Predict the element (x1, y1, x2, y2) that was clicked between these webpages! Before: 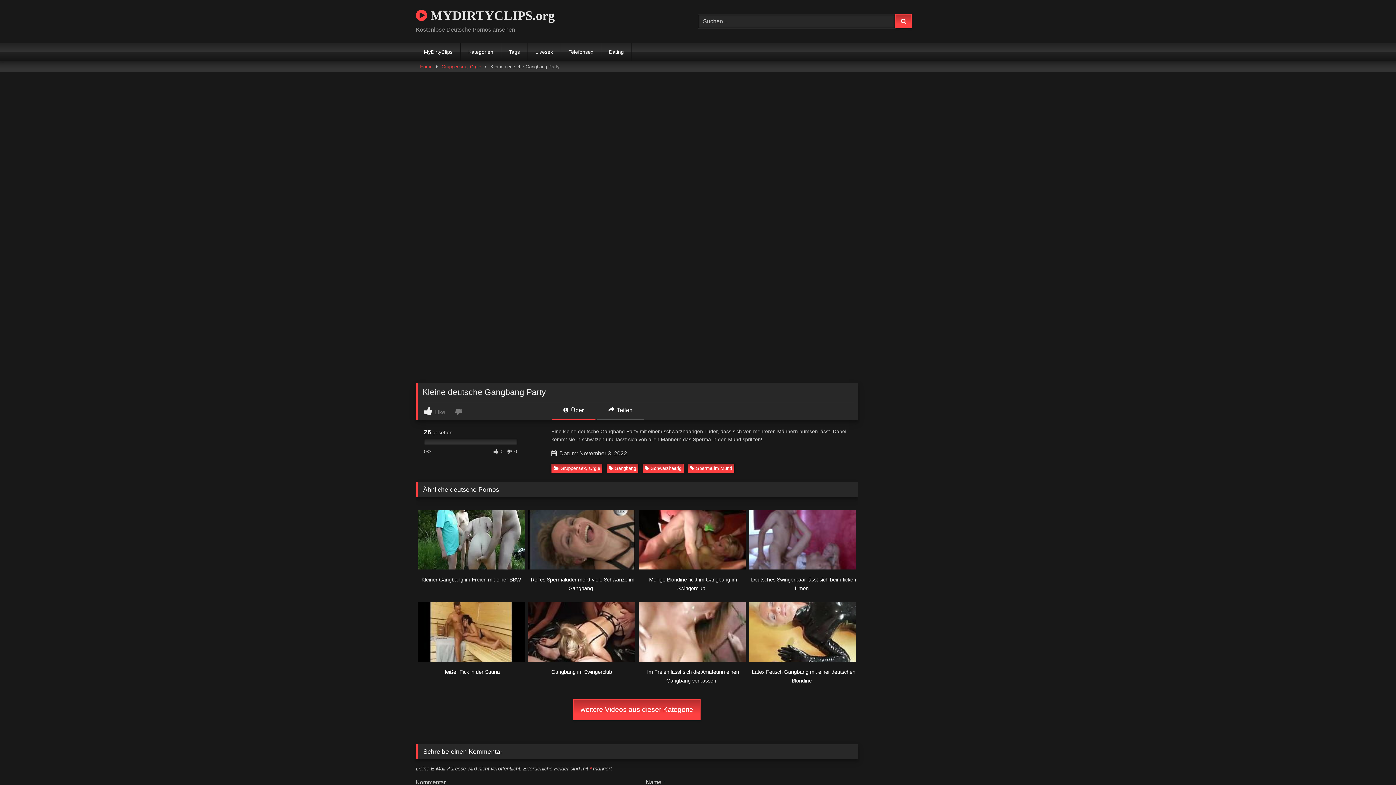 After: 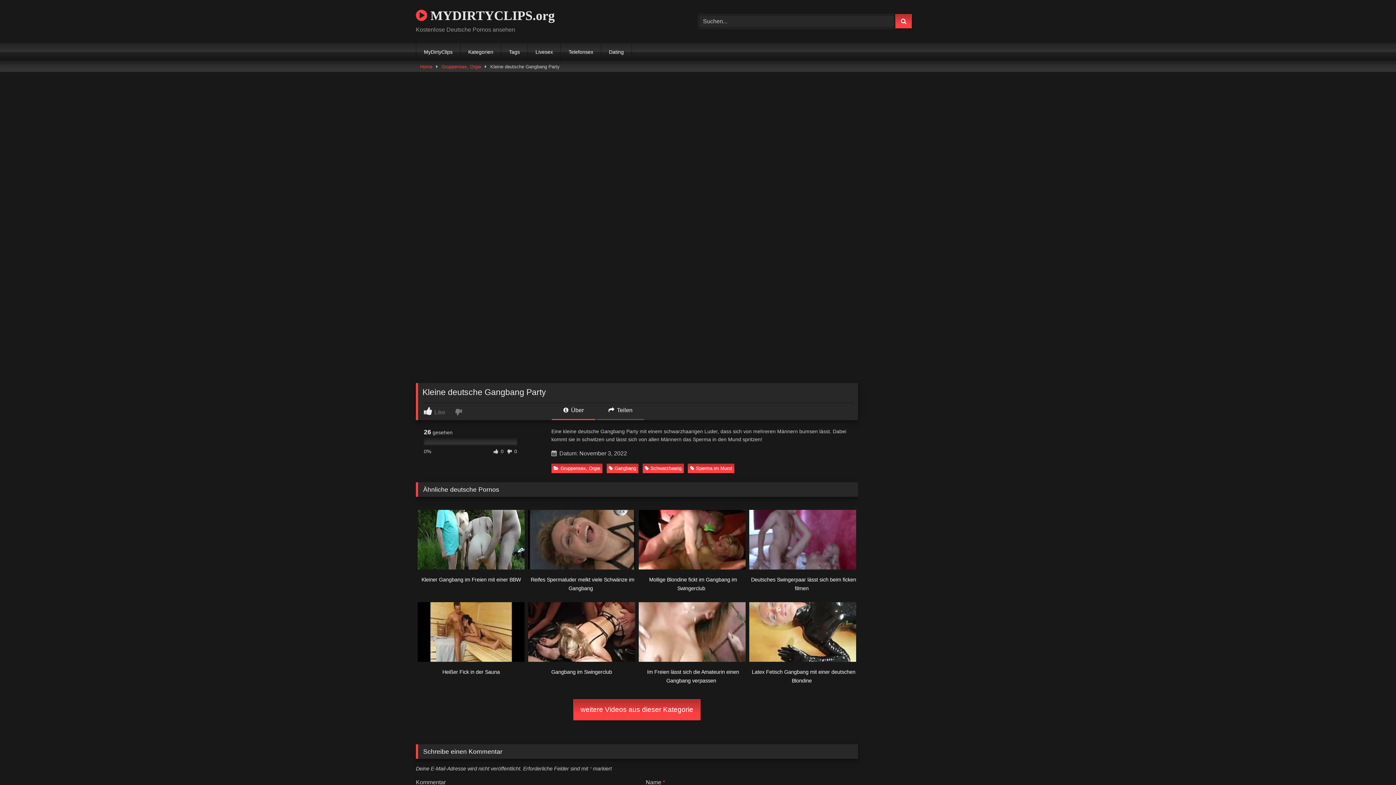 Action: label:  Über bbox: (551, 406, 595, 420)